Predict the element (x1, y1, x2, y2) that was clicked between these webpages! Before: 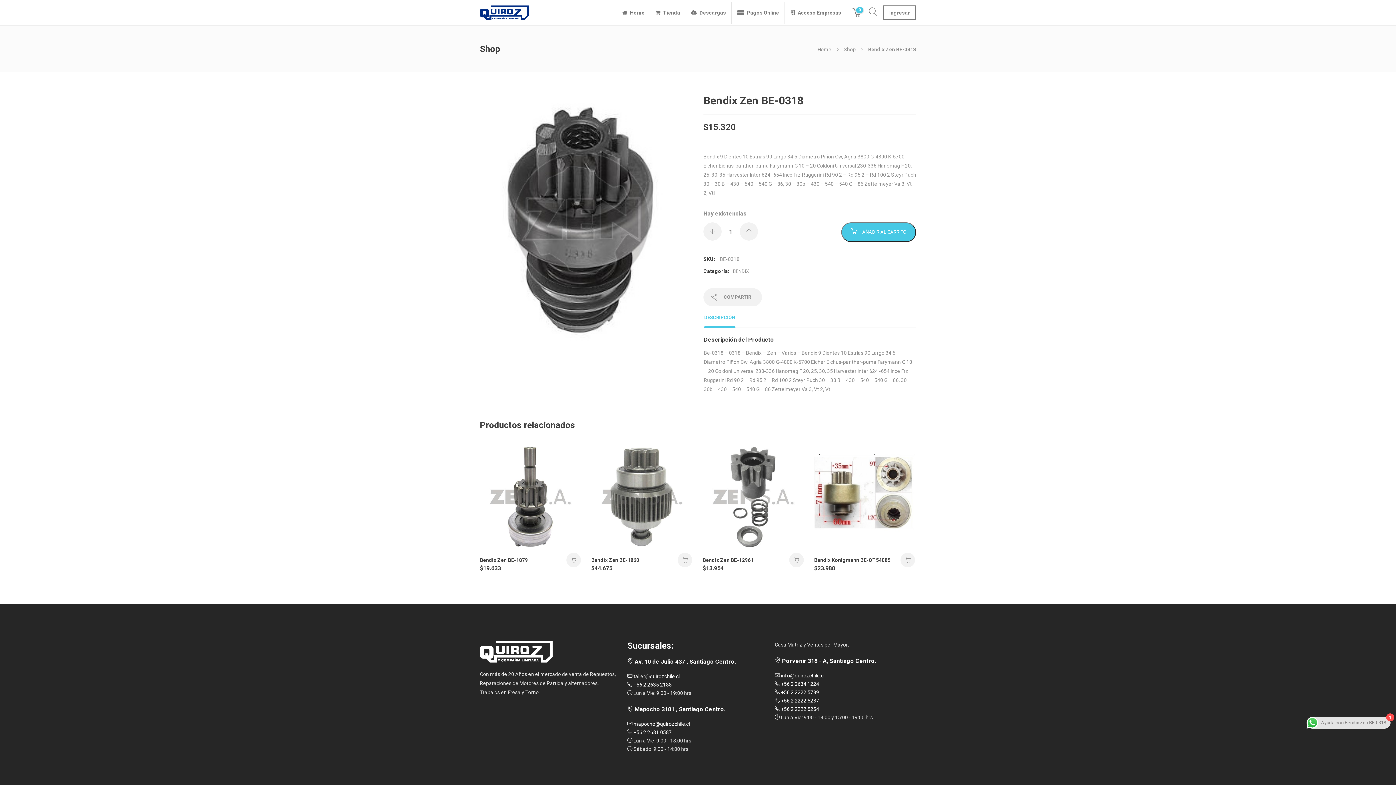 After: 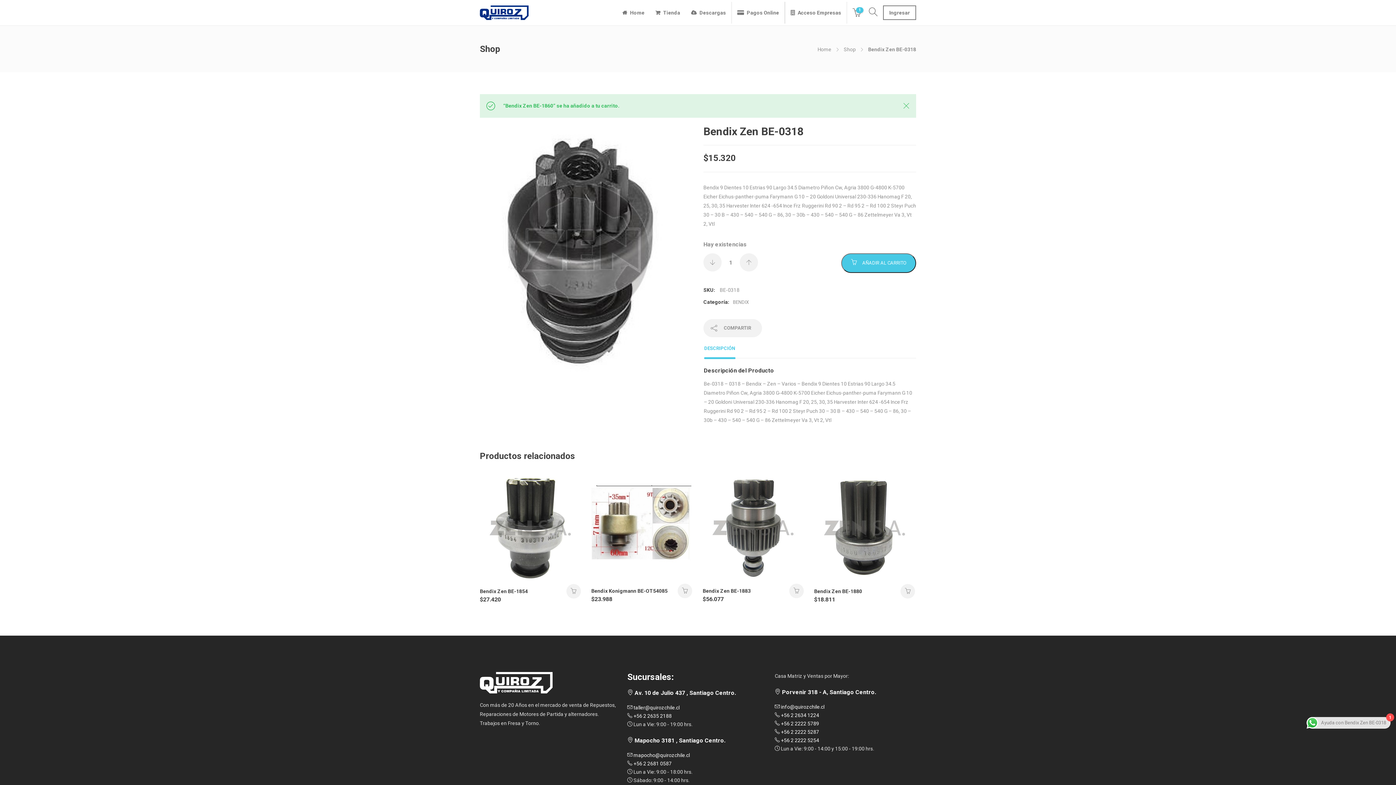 Action: label: Añadir al carrito: “Bendix Zen BE-1860” bbox: (677, 552, 692, 567)